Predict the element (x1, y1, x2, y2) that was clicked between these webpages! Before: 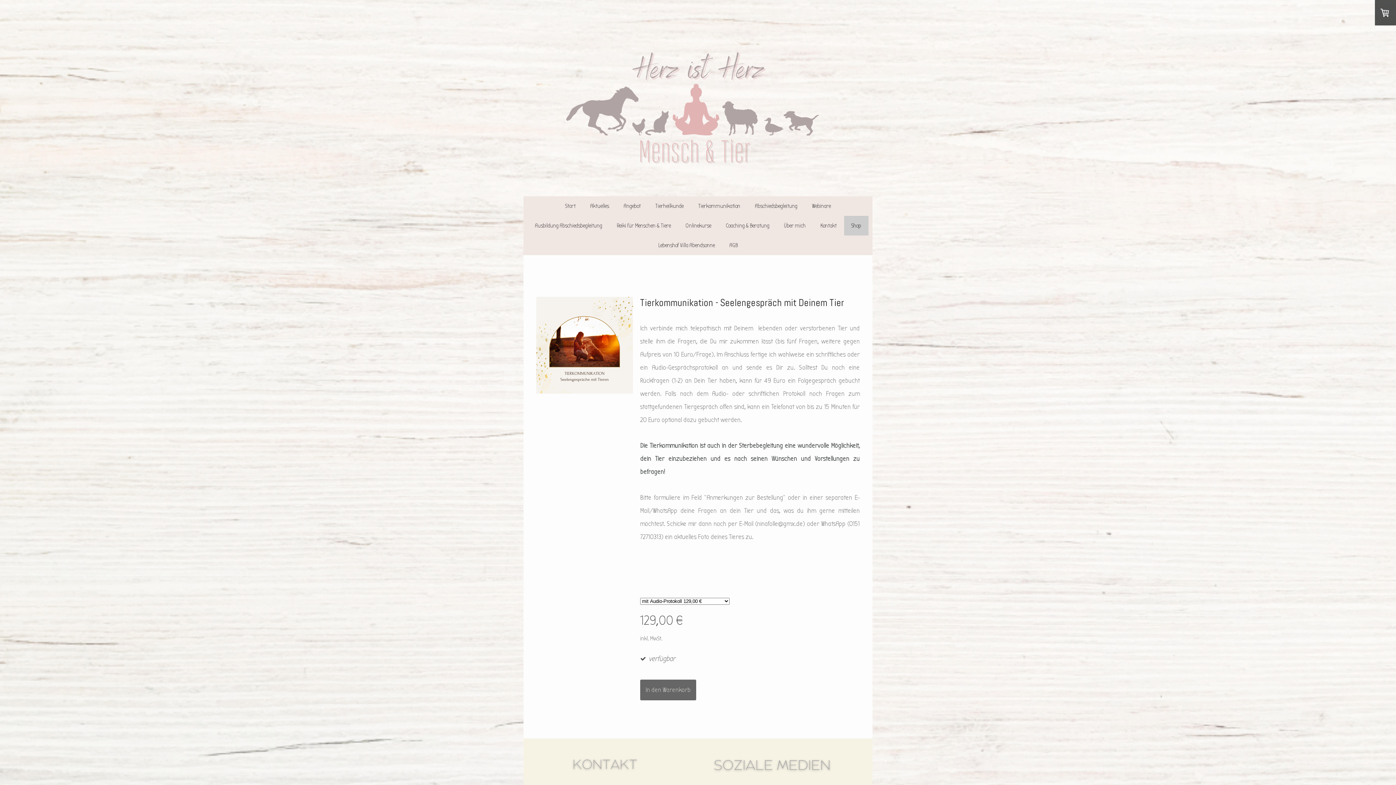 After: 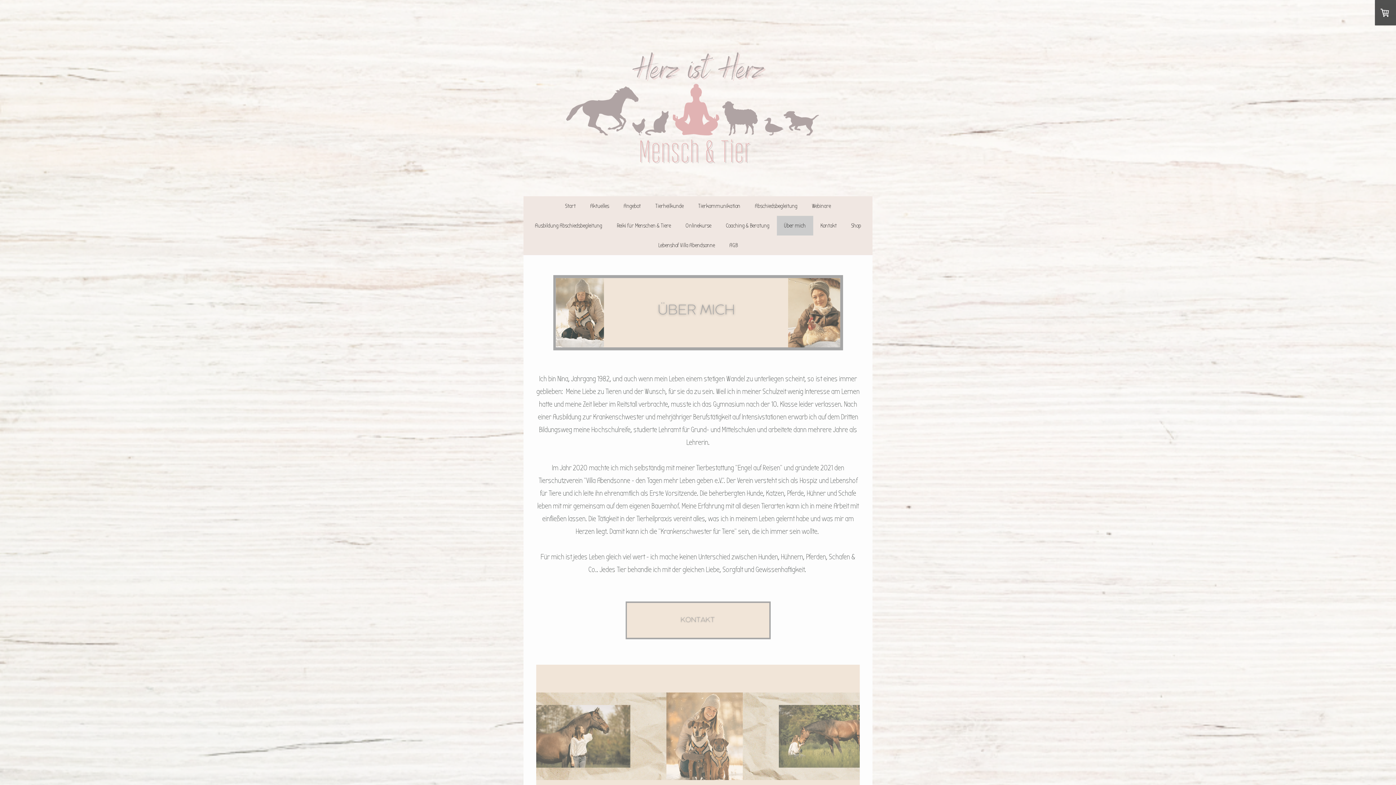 Action: bbox: (776, 215, 813, 235) label: Über mich